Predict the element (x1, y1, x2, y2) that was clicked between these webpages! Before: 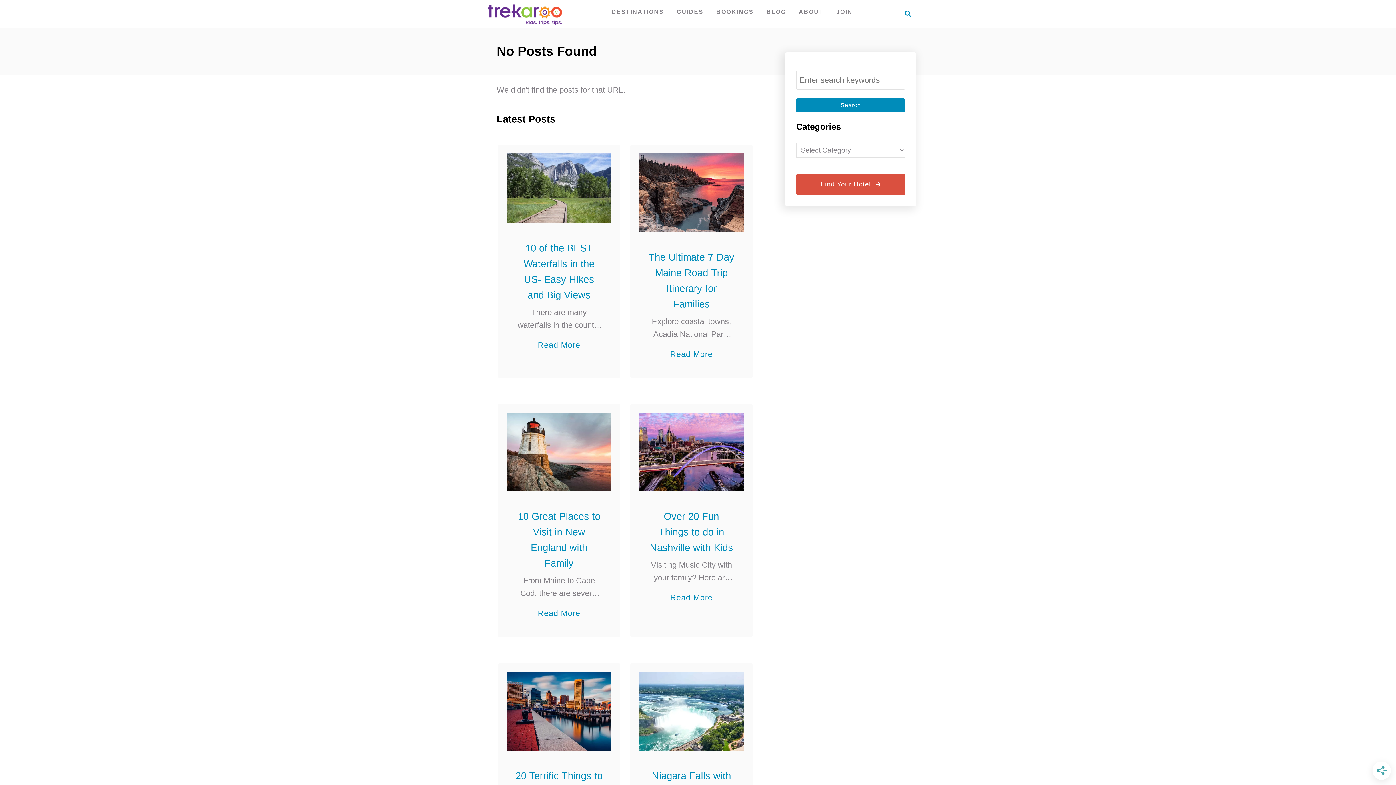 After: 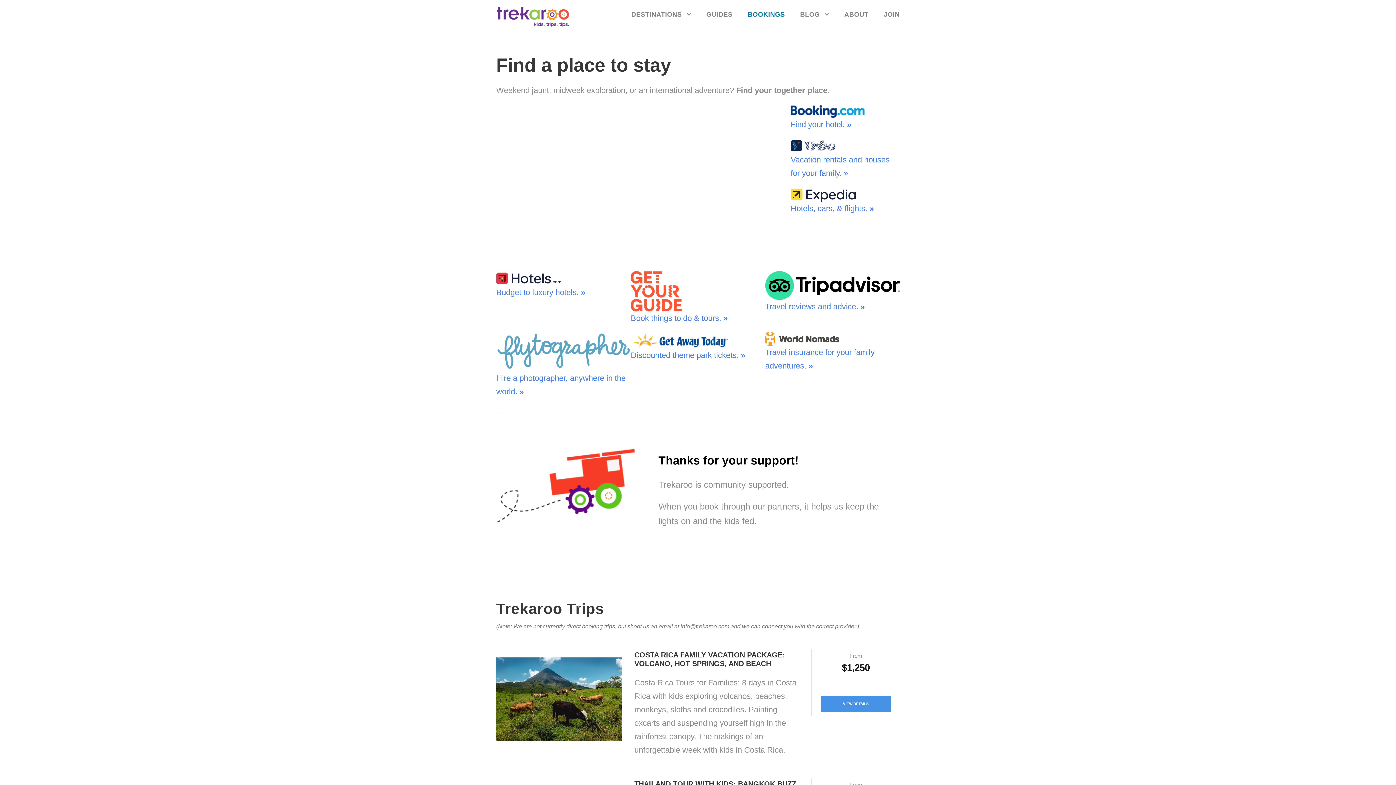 Action: label: BOOKINGS bbox: (712, 5, 757, 18)